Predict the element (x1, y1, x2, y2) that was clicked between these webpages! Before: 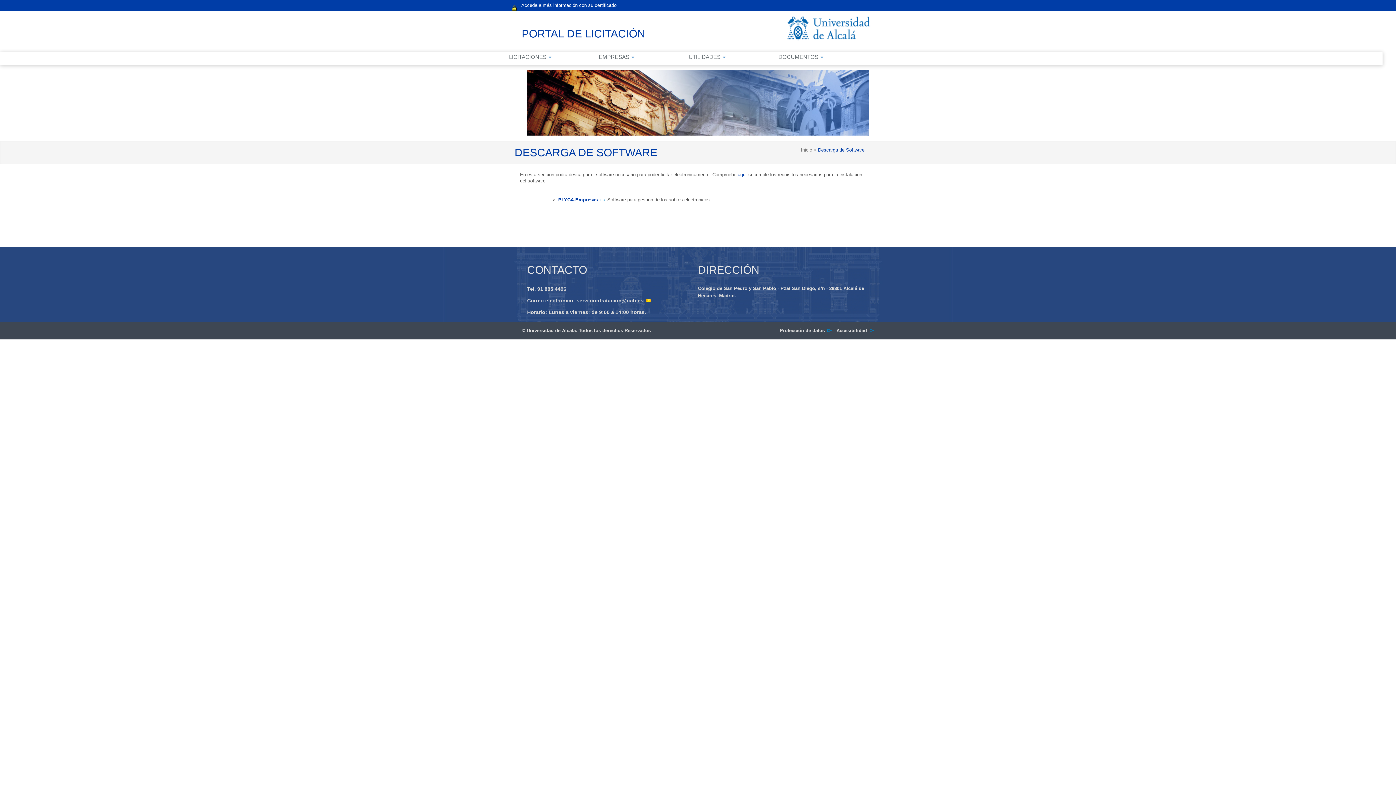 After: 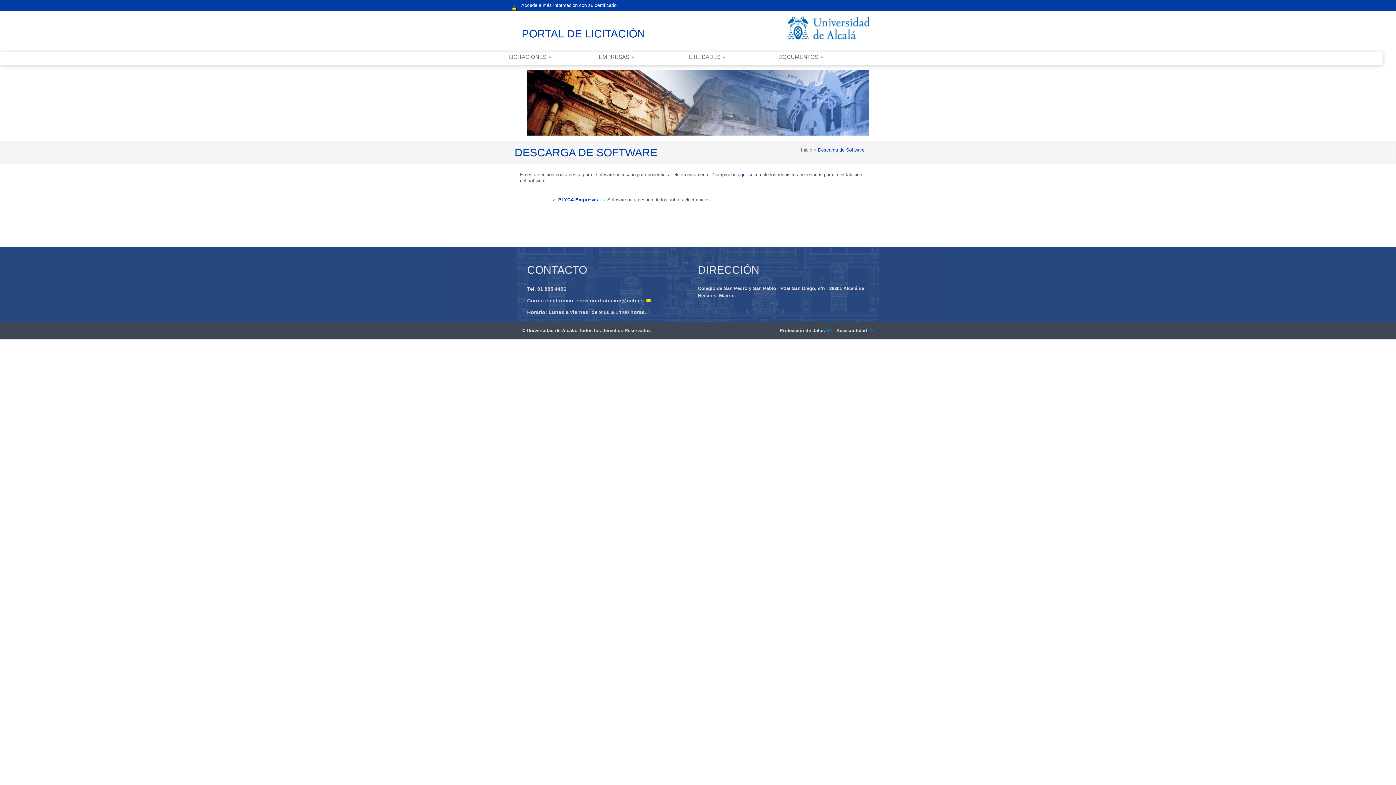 Action: label: servi.contratacion@uah.es bbox: (576, 297, 651, 303)